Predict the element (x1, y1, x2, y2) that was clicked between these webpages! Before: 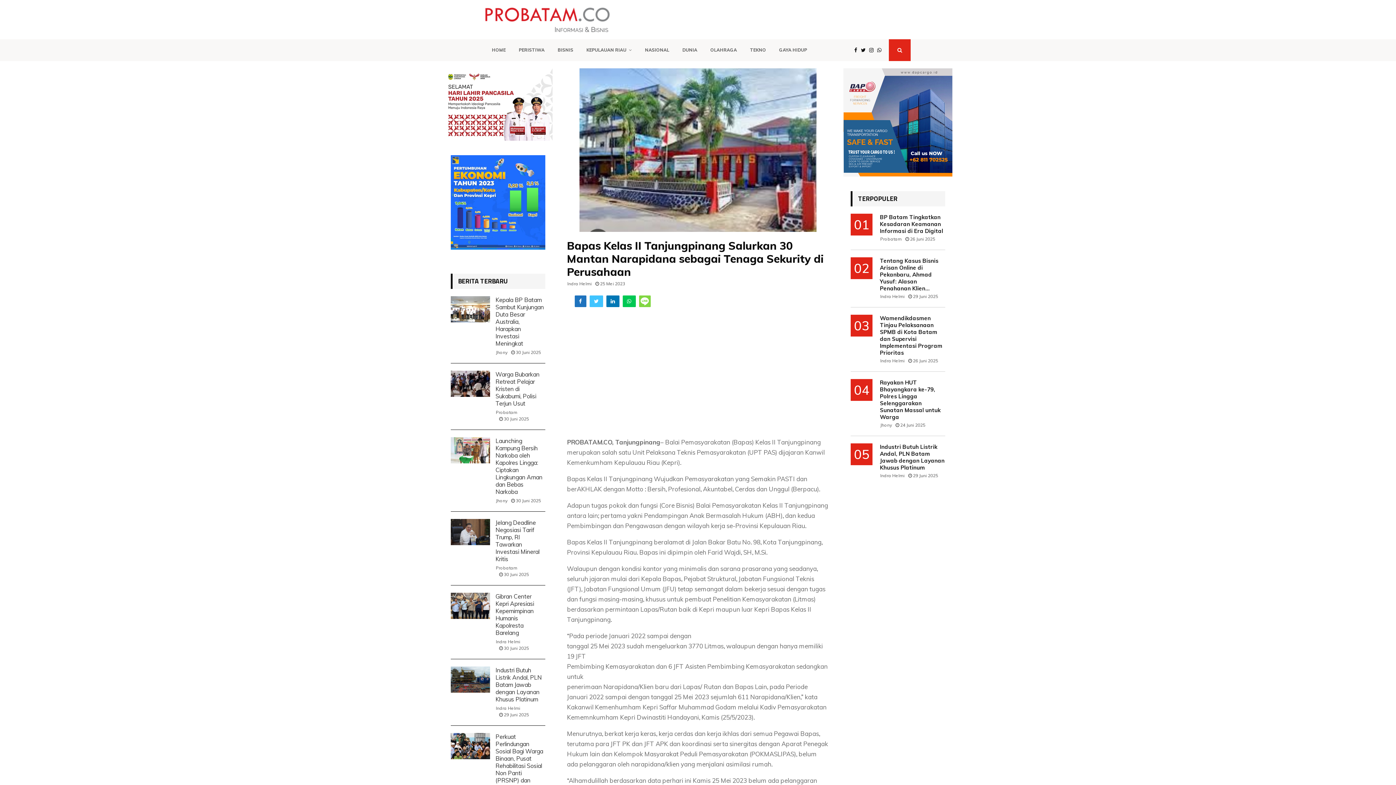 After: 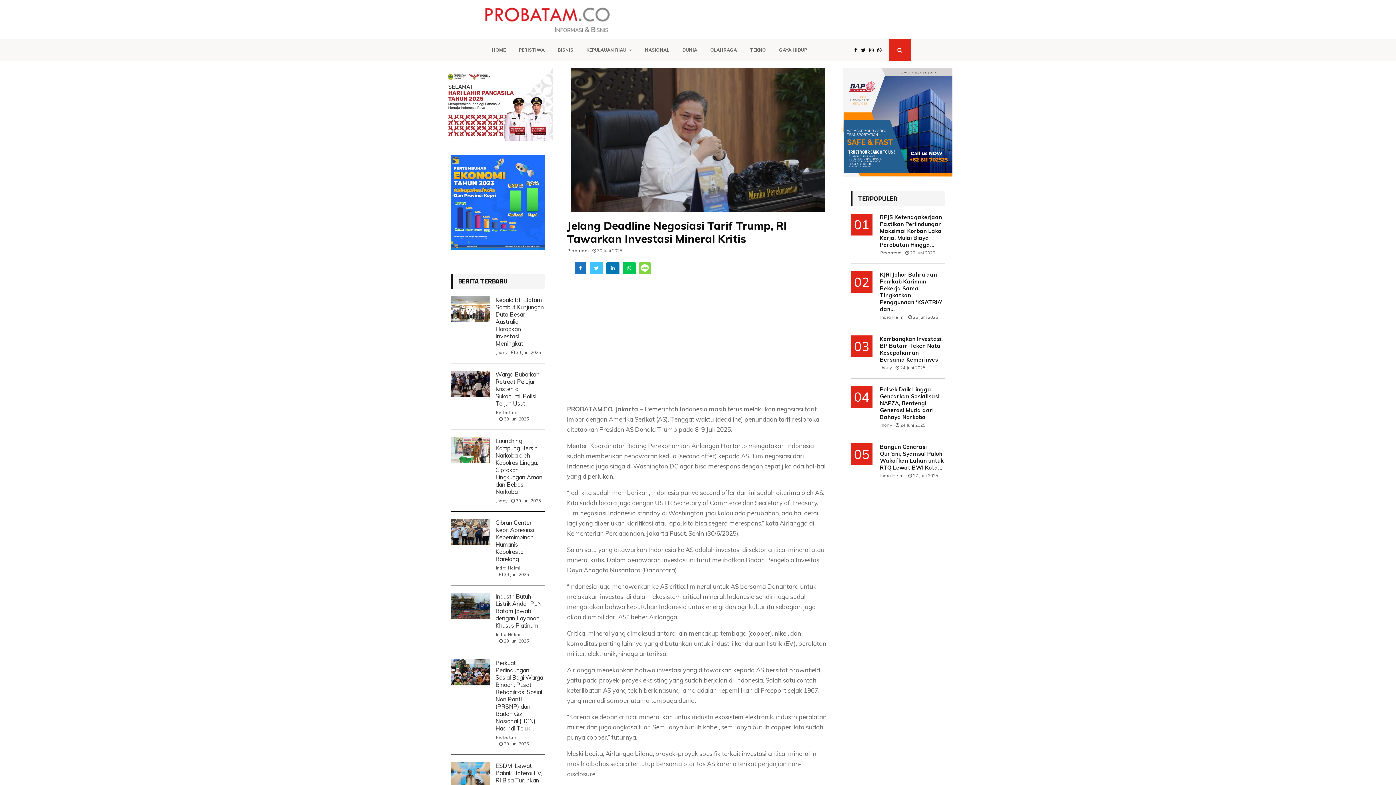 Action: bbox: (450, 519, 490, 545)